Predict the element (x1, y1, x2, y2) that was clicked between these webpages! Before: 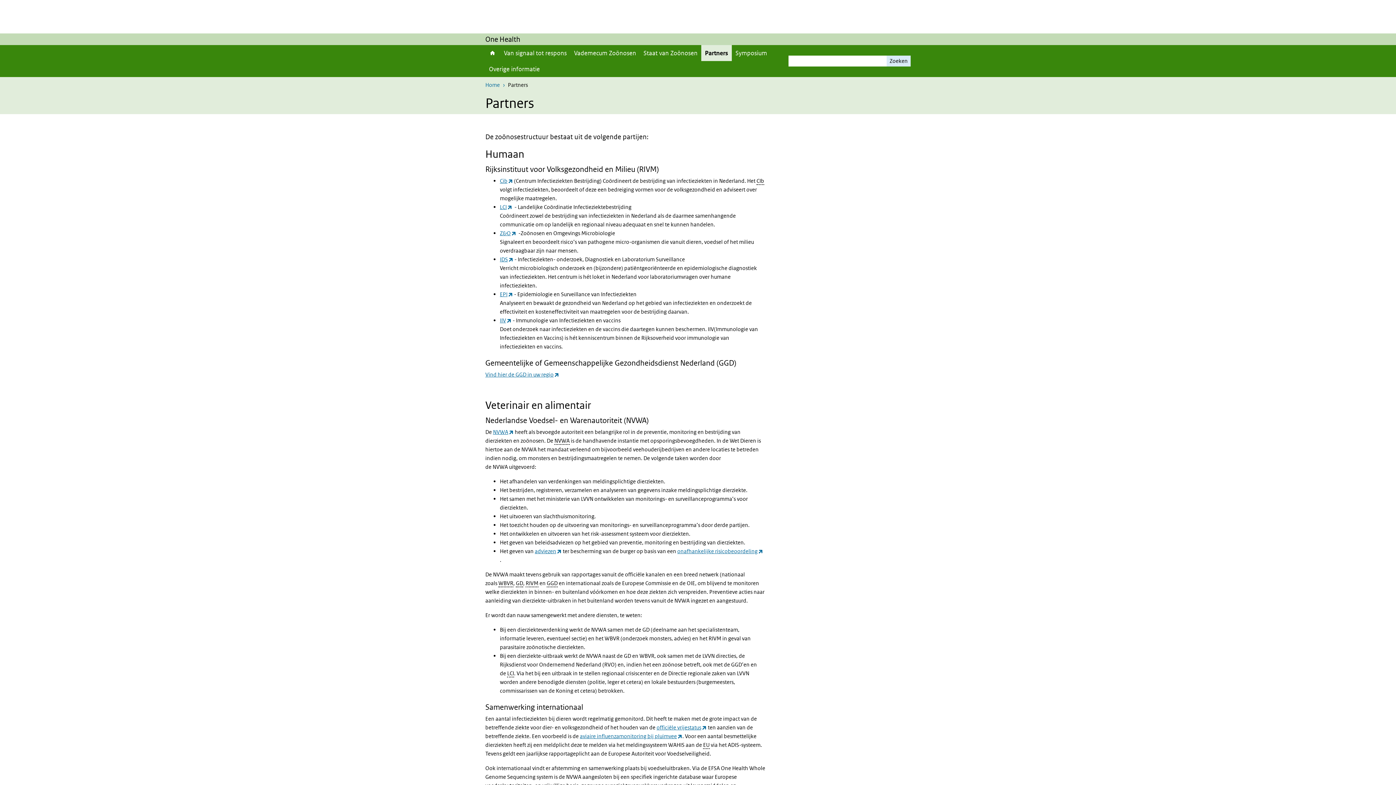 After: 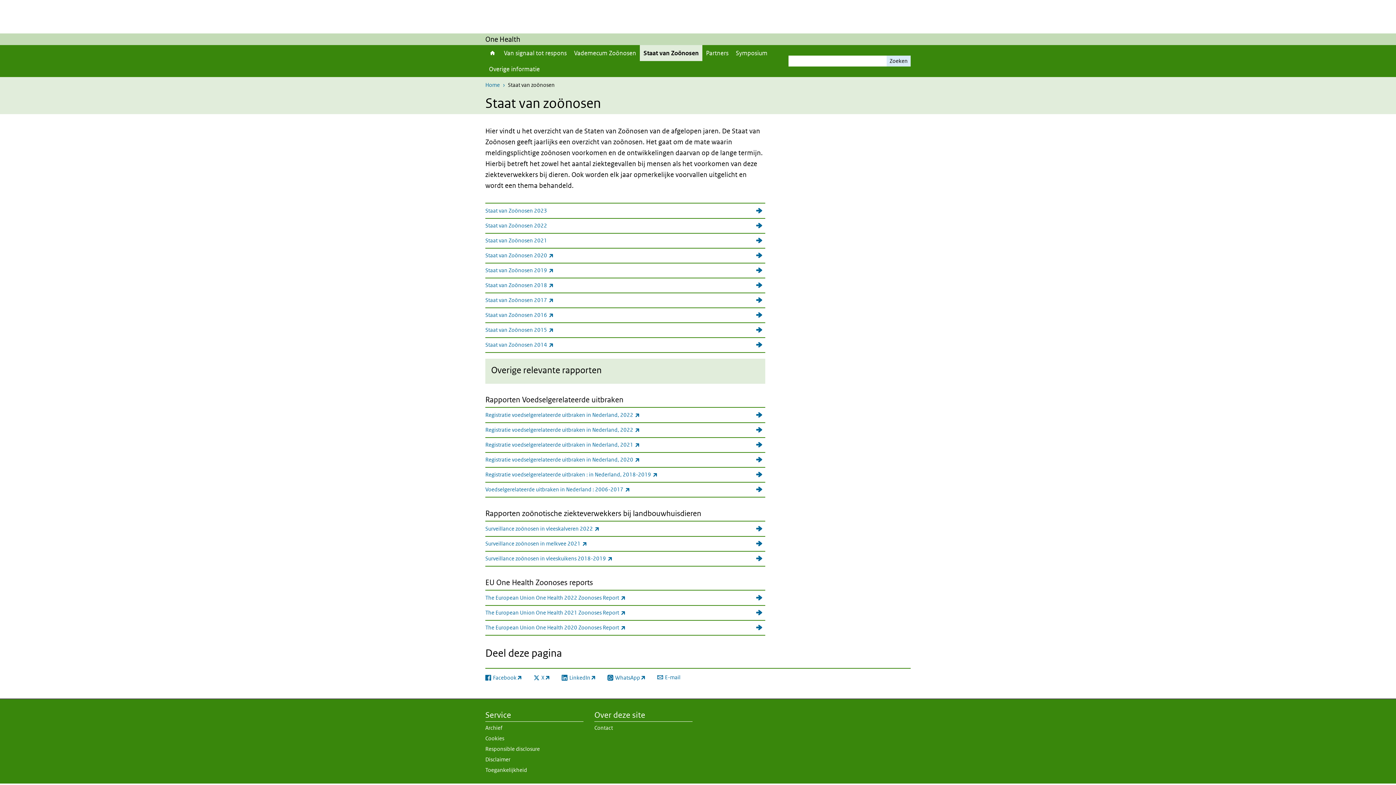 Action: label: Staat van Zoönosen bbox: (640, 45, 701, 61)